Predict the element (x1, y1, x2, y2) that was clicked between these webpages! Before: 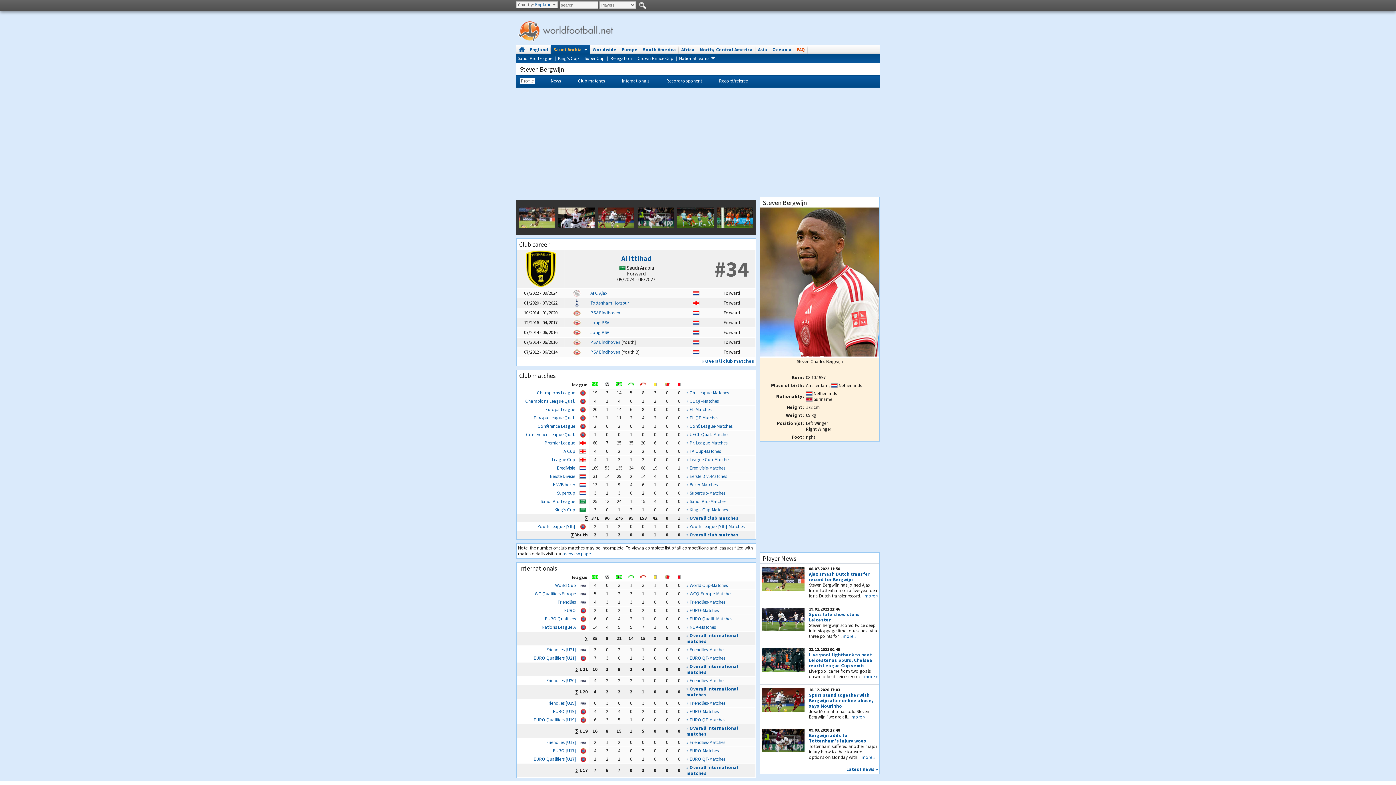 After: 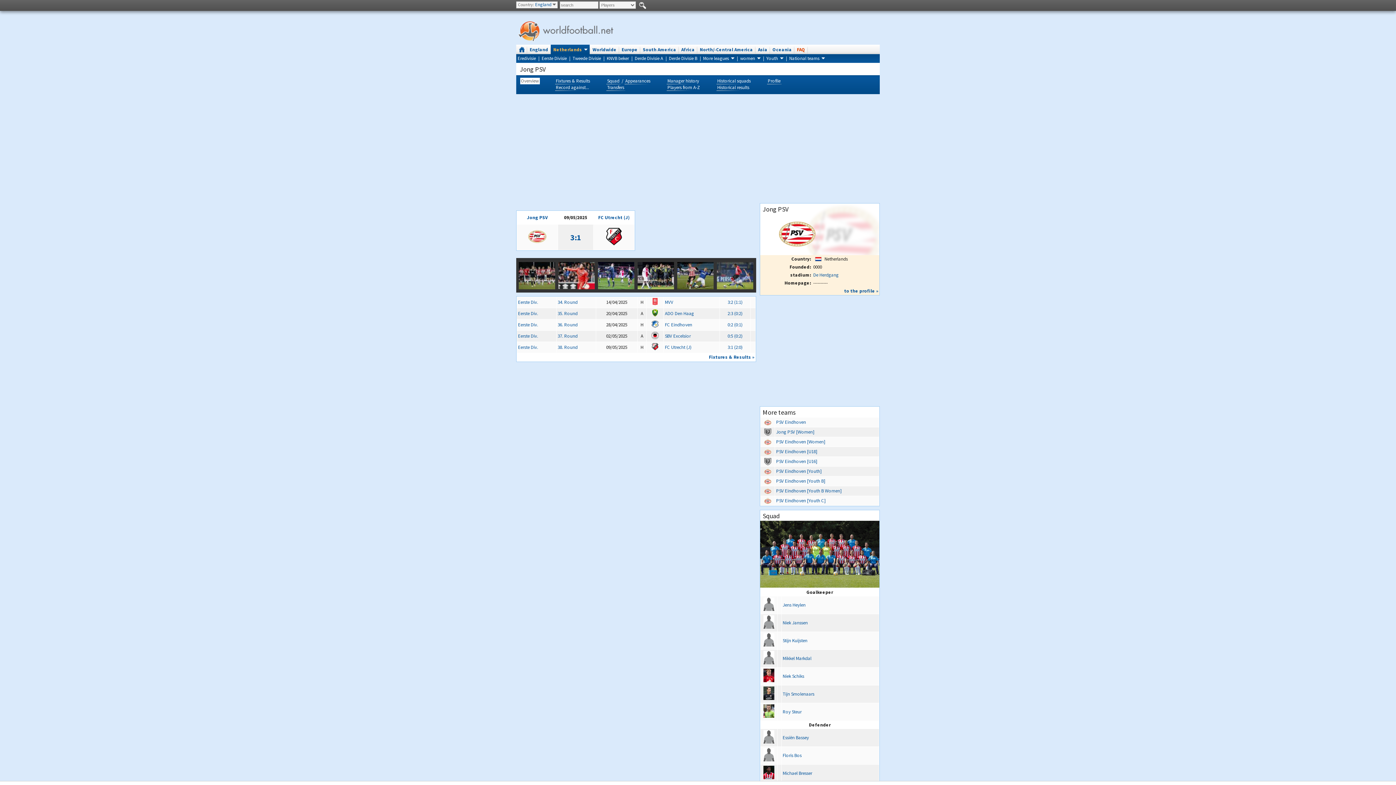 Action: bbox: (590, 319, 609, 325) label: Jong PSV